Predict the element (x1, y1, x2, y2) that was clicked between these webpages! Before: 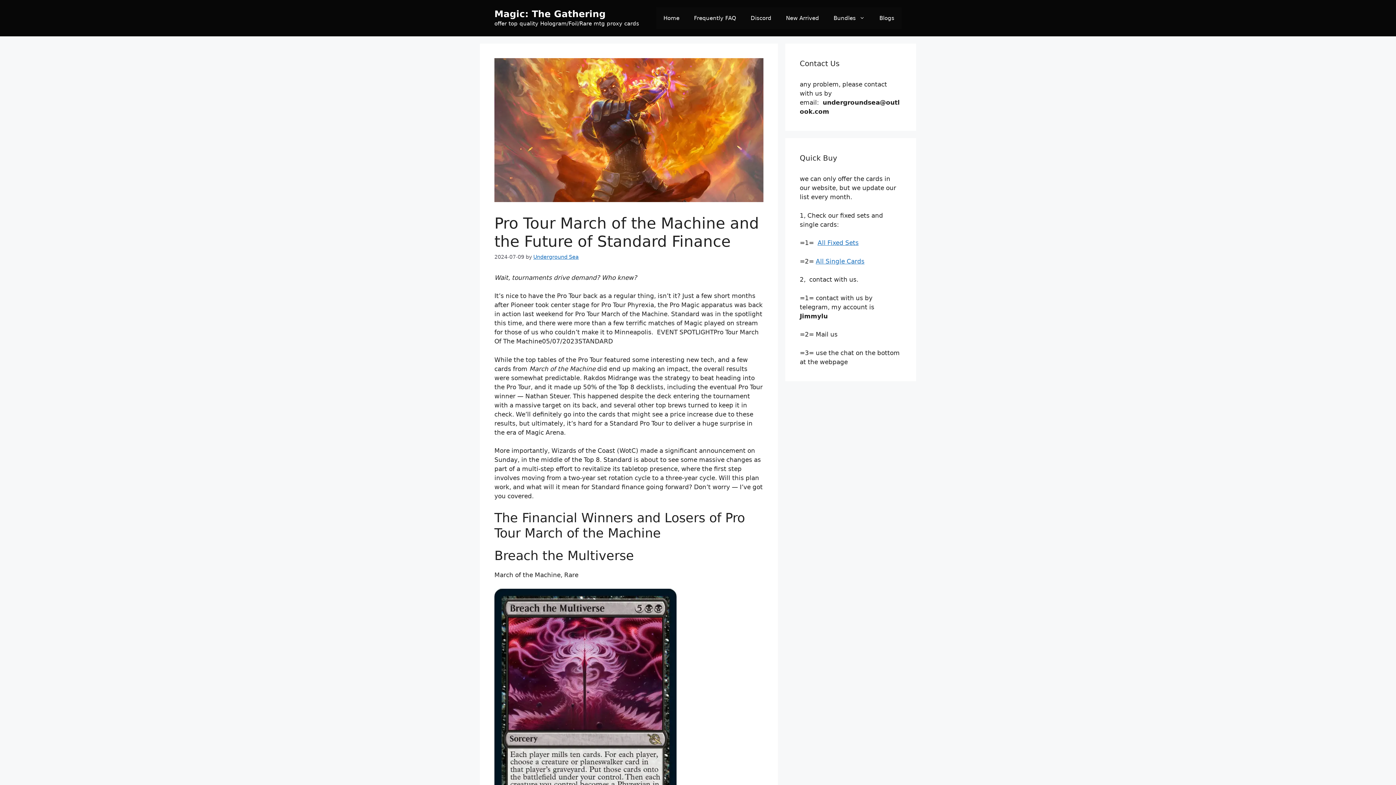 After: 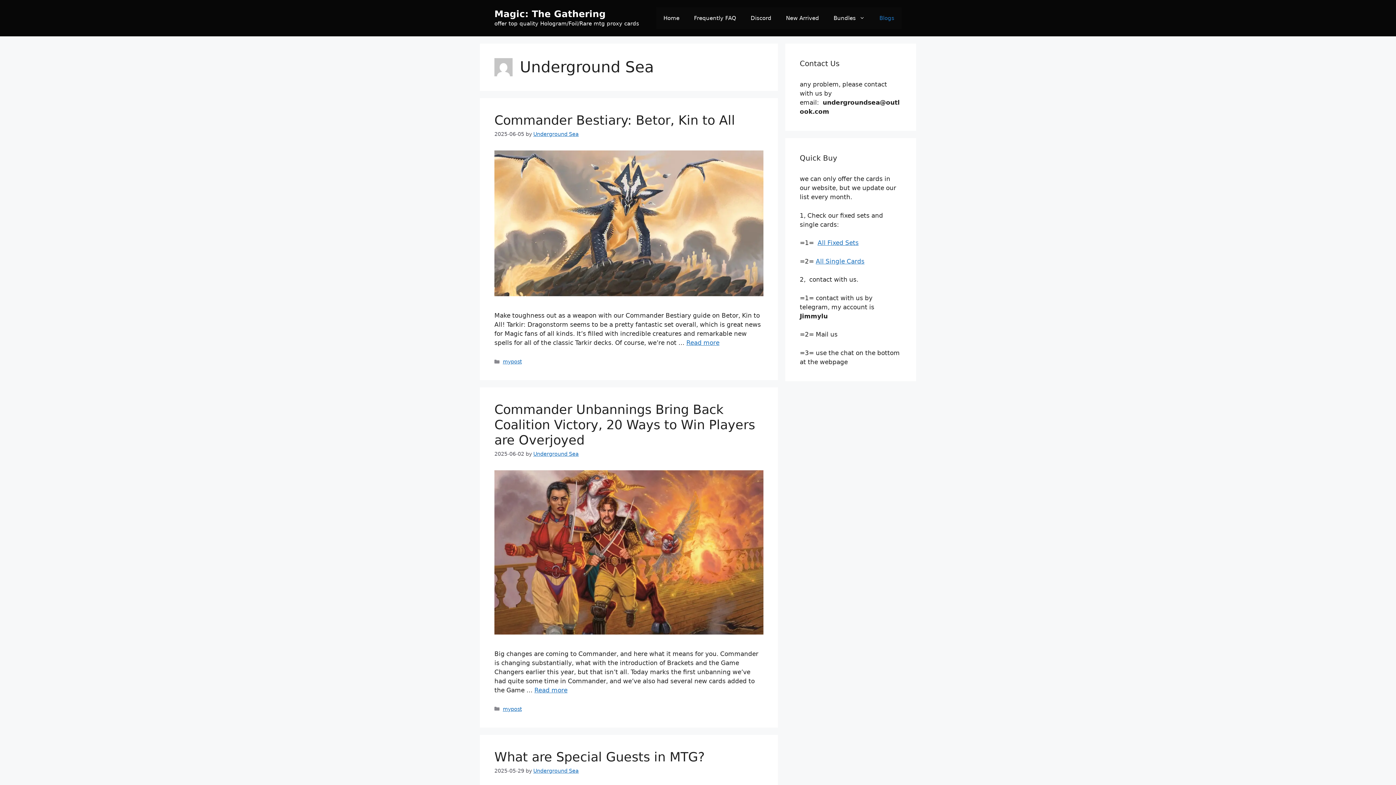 Action: label: Blogs bbox: (872, 7, 901, 29)